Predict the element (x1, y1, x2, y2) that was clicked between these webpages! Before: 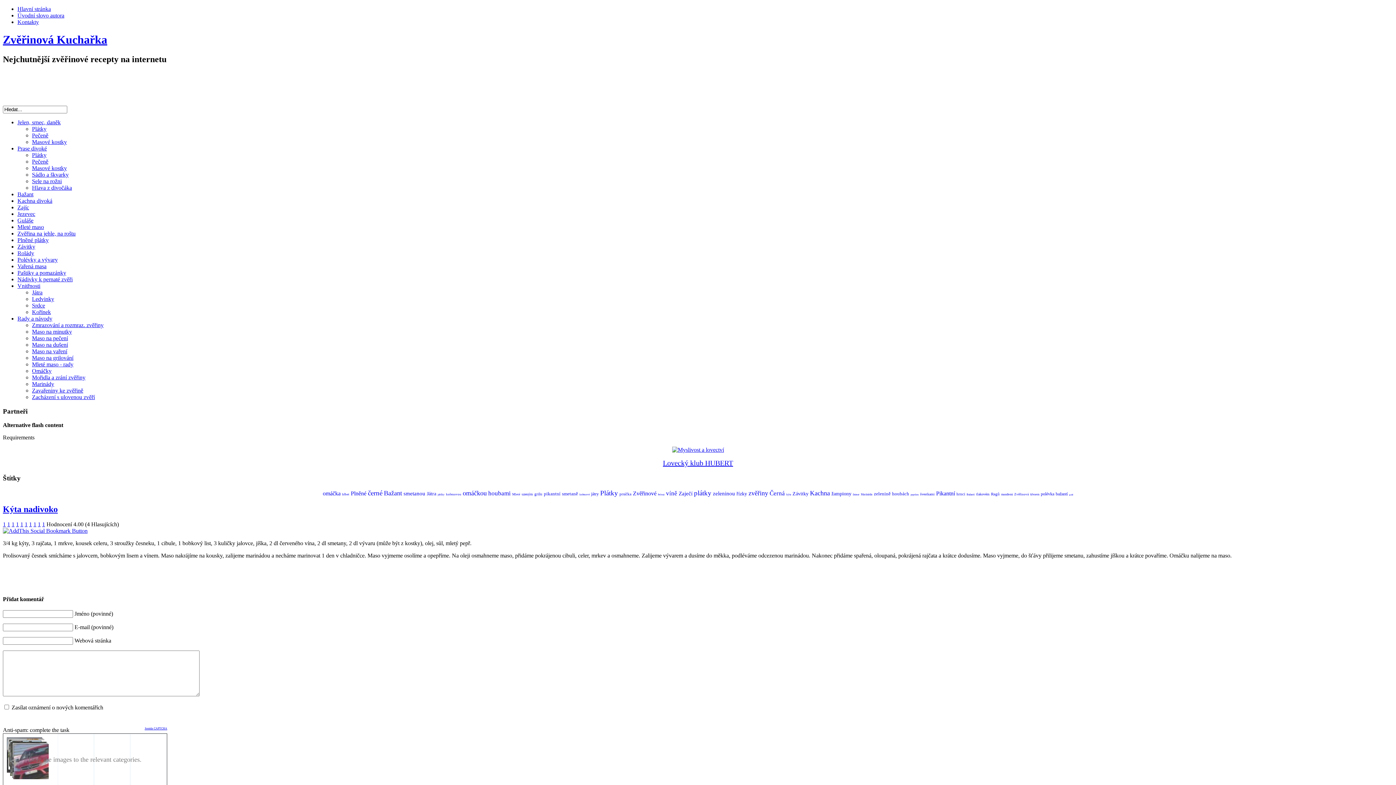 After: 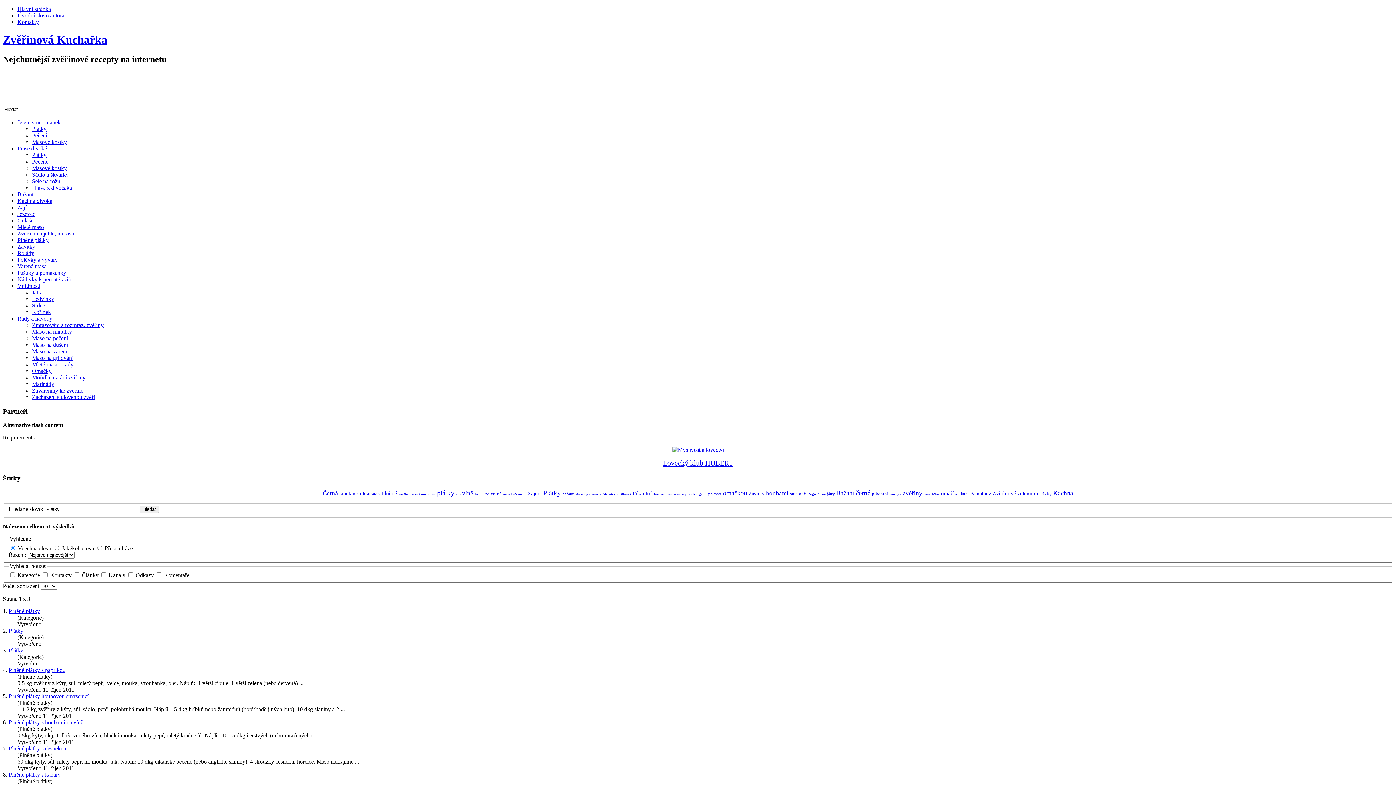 Action: label: Plátky bbox: (600, 489, 618, 496)